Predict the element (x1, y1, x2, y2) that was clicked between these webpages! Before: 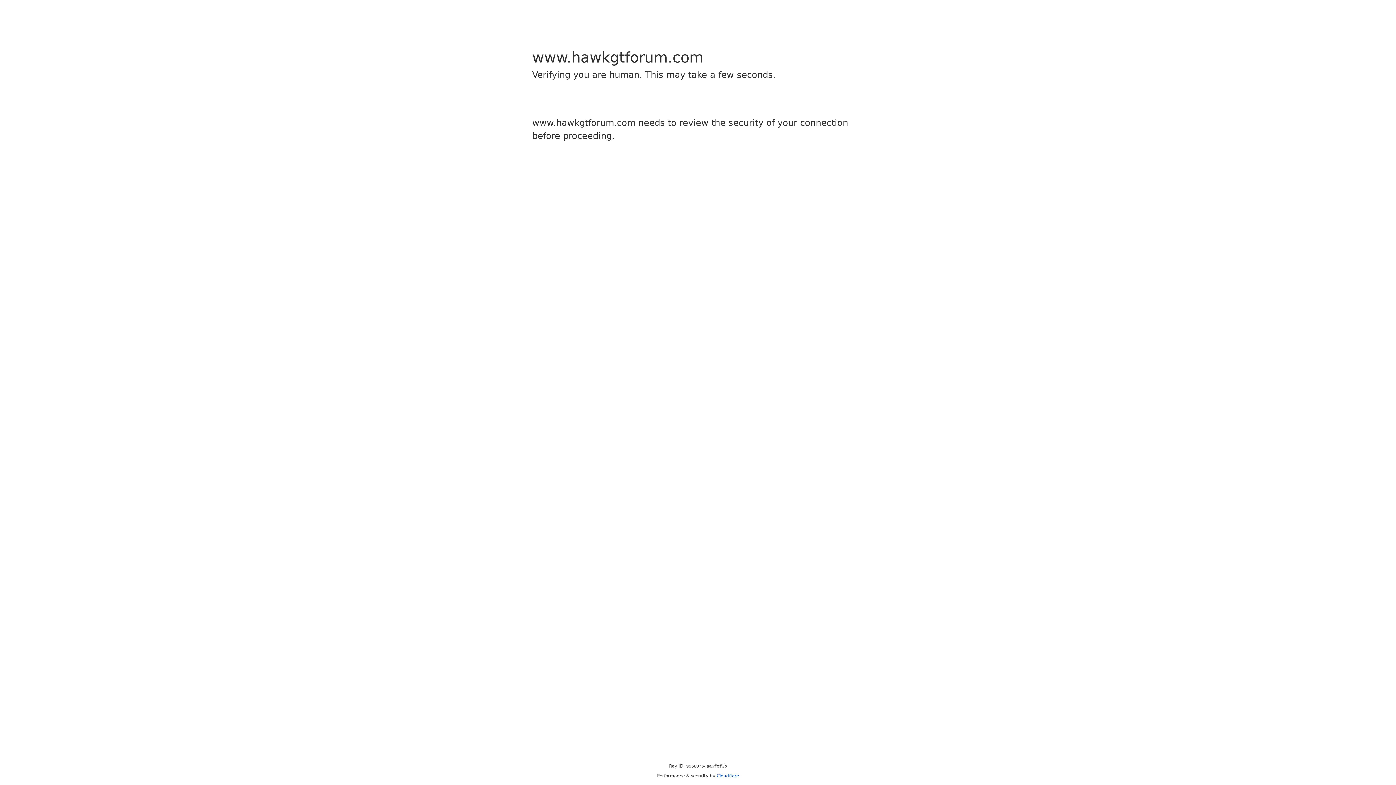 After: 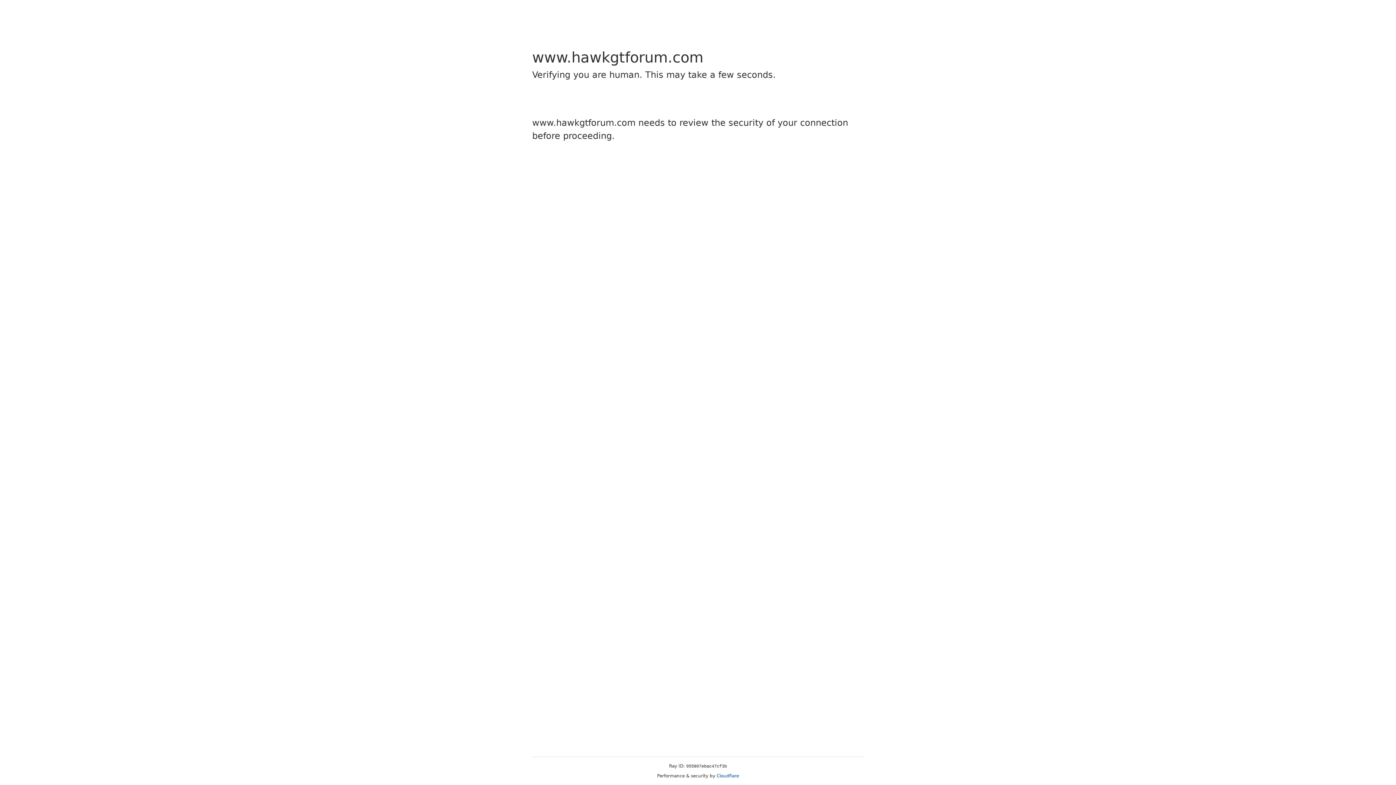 Action: label: Cloudflare bbox: (716, 773, 739, 778)